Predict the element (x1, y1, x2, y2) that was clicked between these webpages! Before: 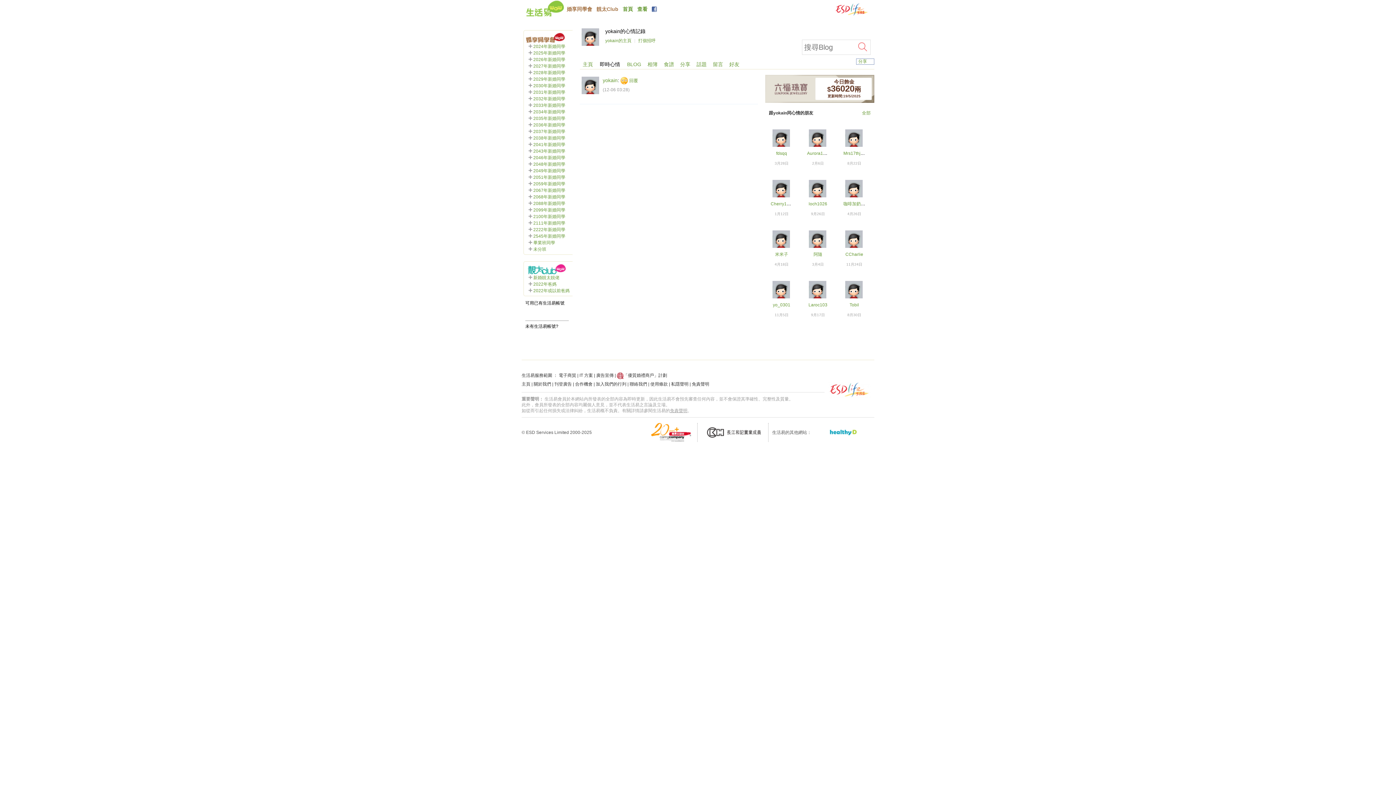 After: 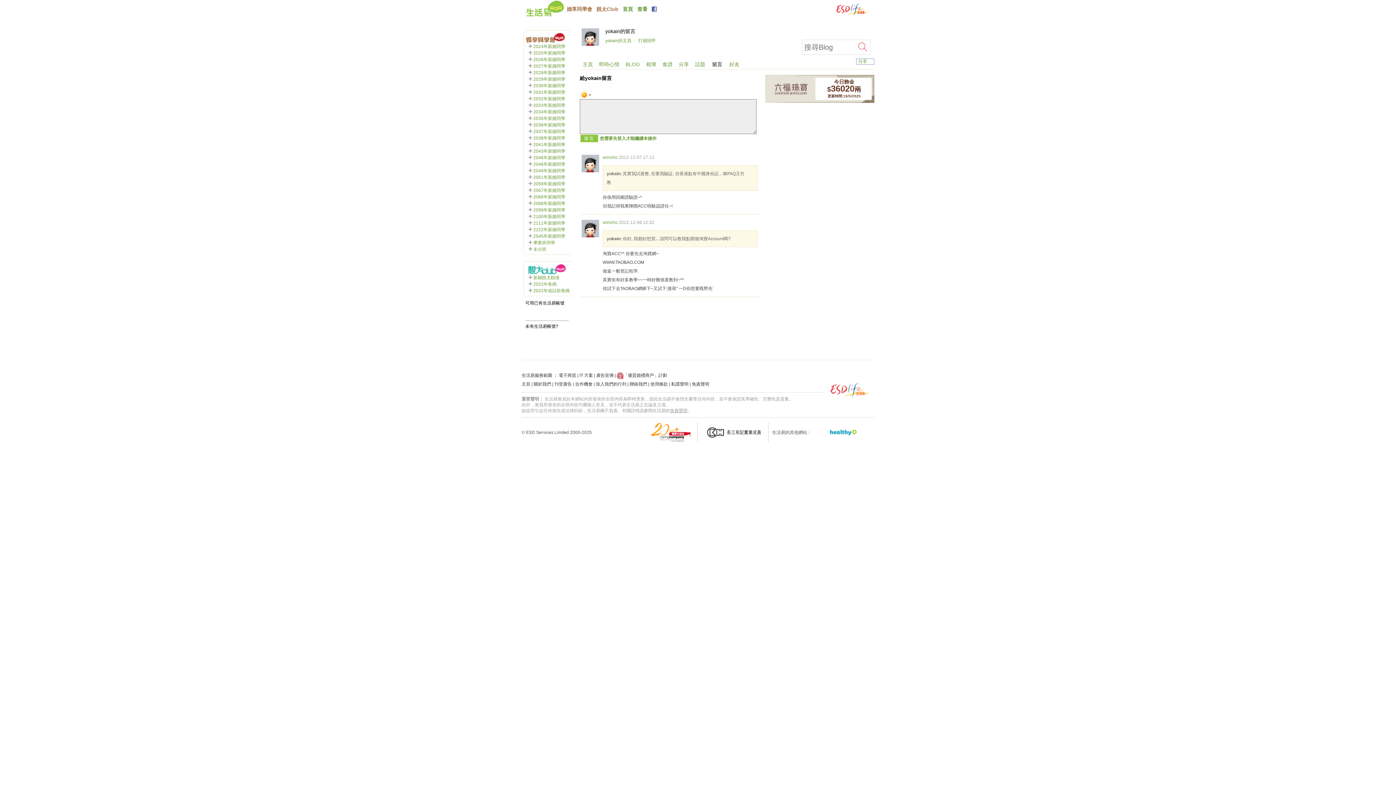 Action: label: 留言 bbox: (710, 58, 726, 69)